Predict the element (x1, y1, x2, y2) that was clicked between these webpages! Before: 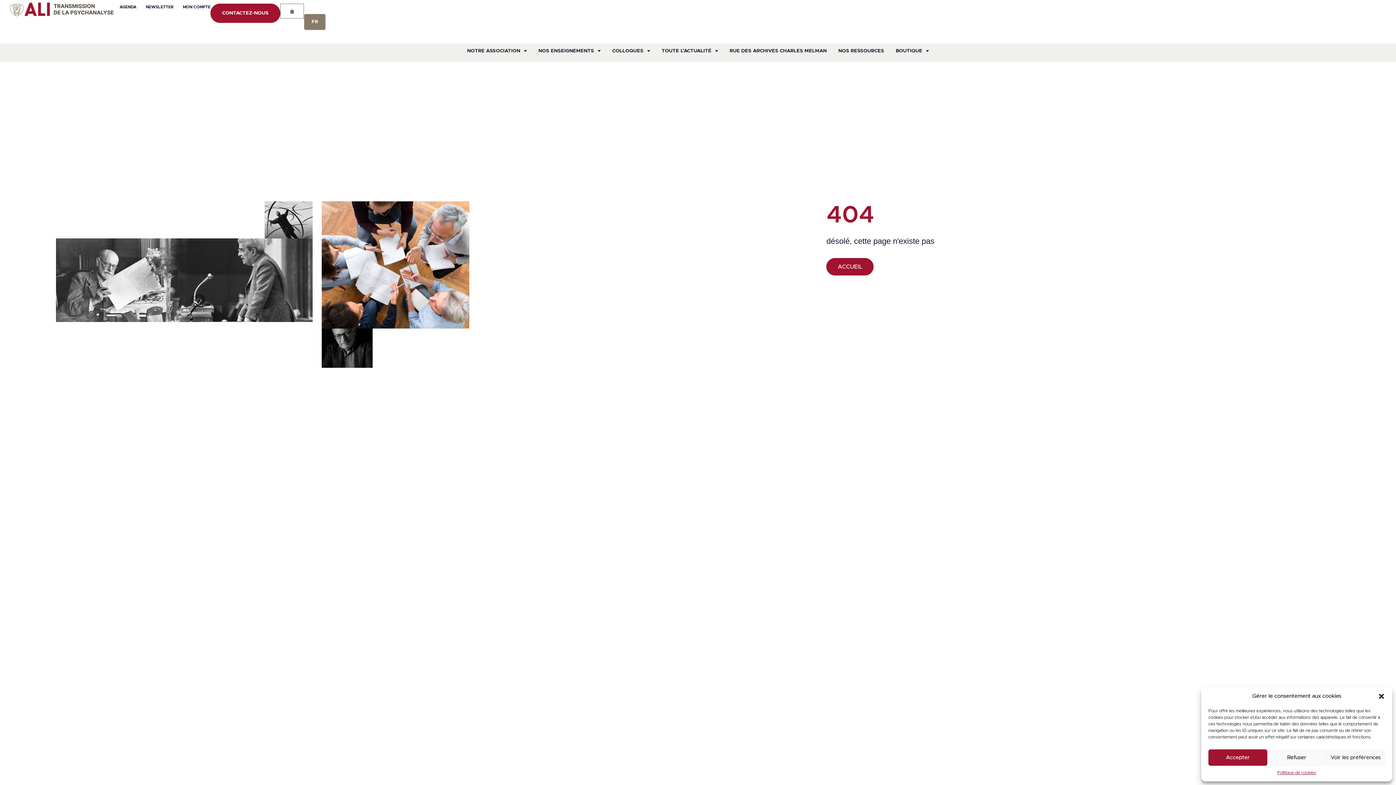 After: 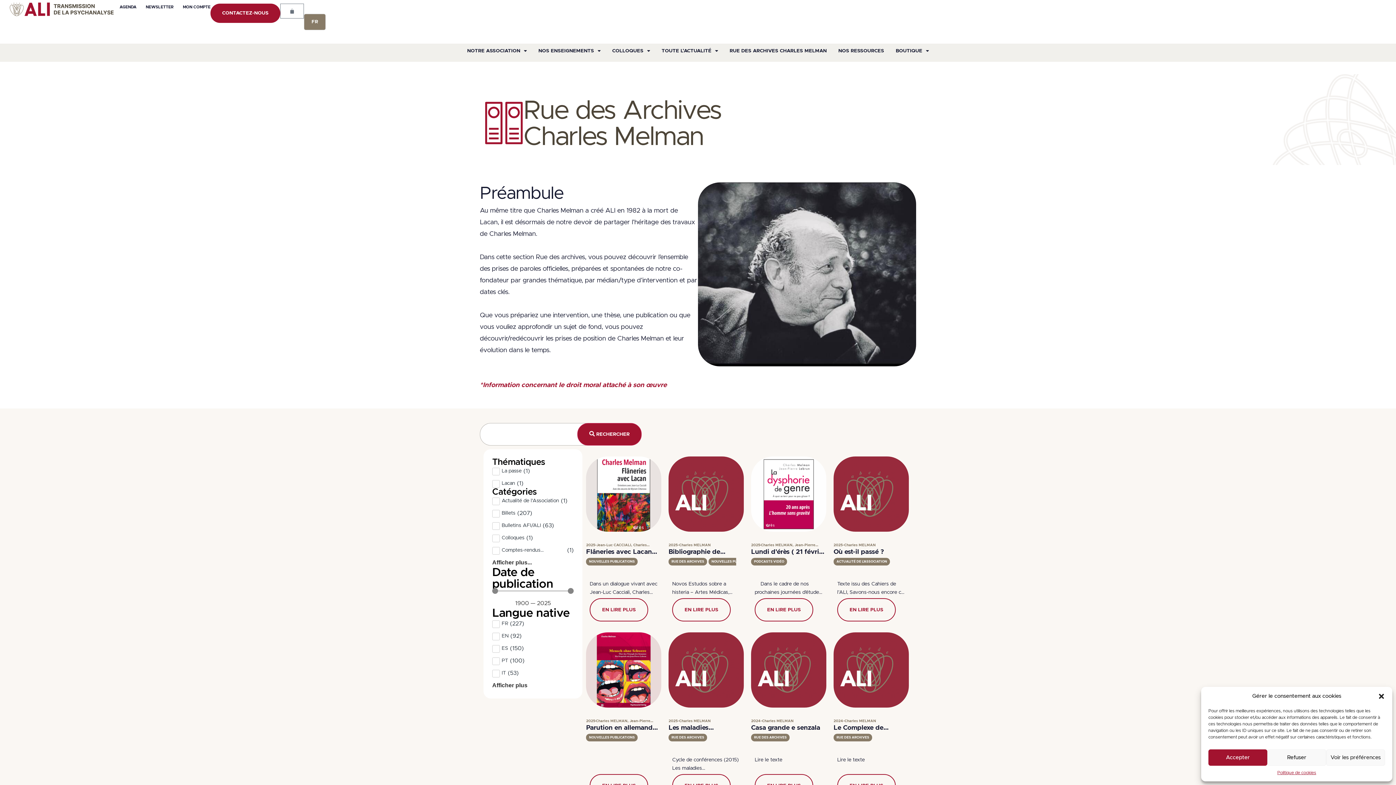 Action: bbox: (729, 47, 826, 54) label: RUE DES ARCHIVES CHARLES MELMAN